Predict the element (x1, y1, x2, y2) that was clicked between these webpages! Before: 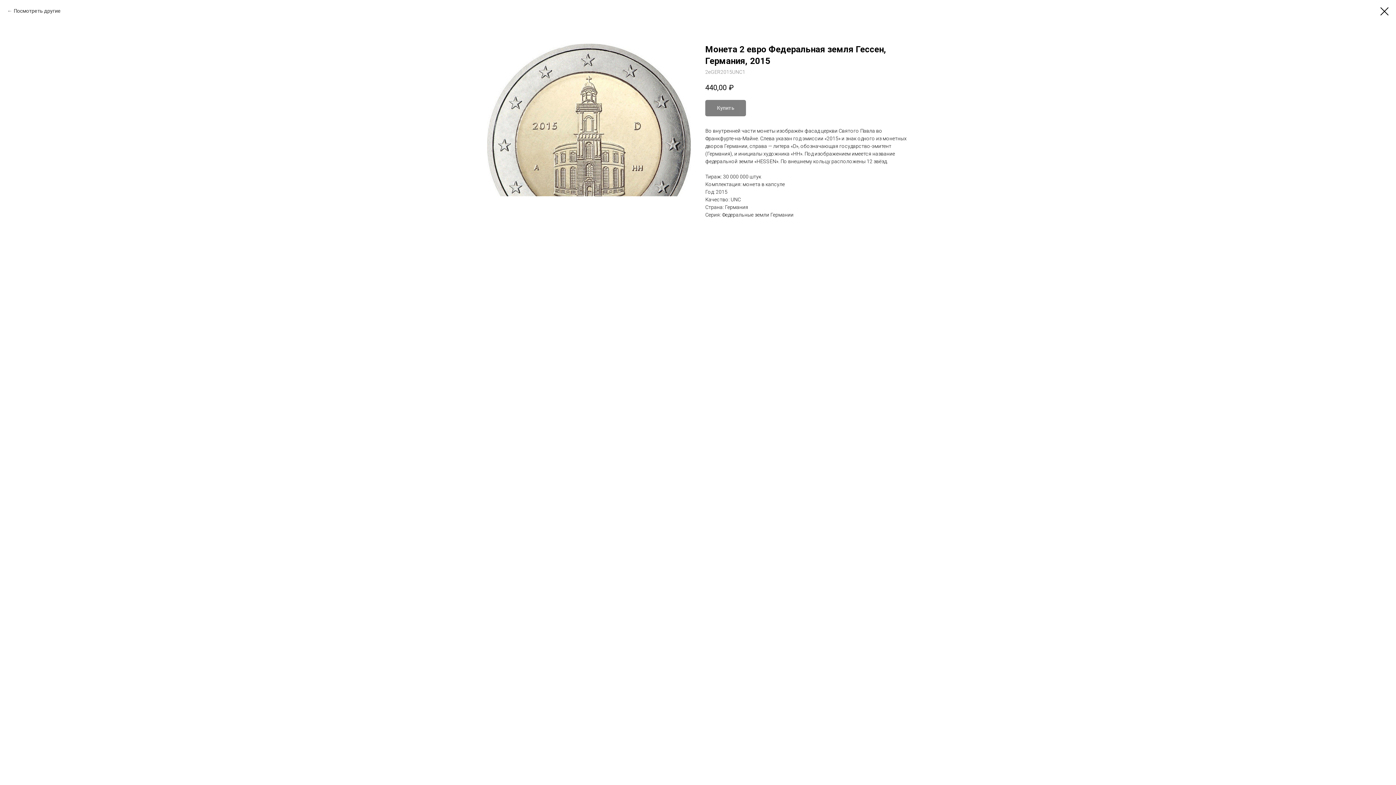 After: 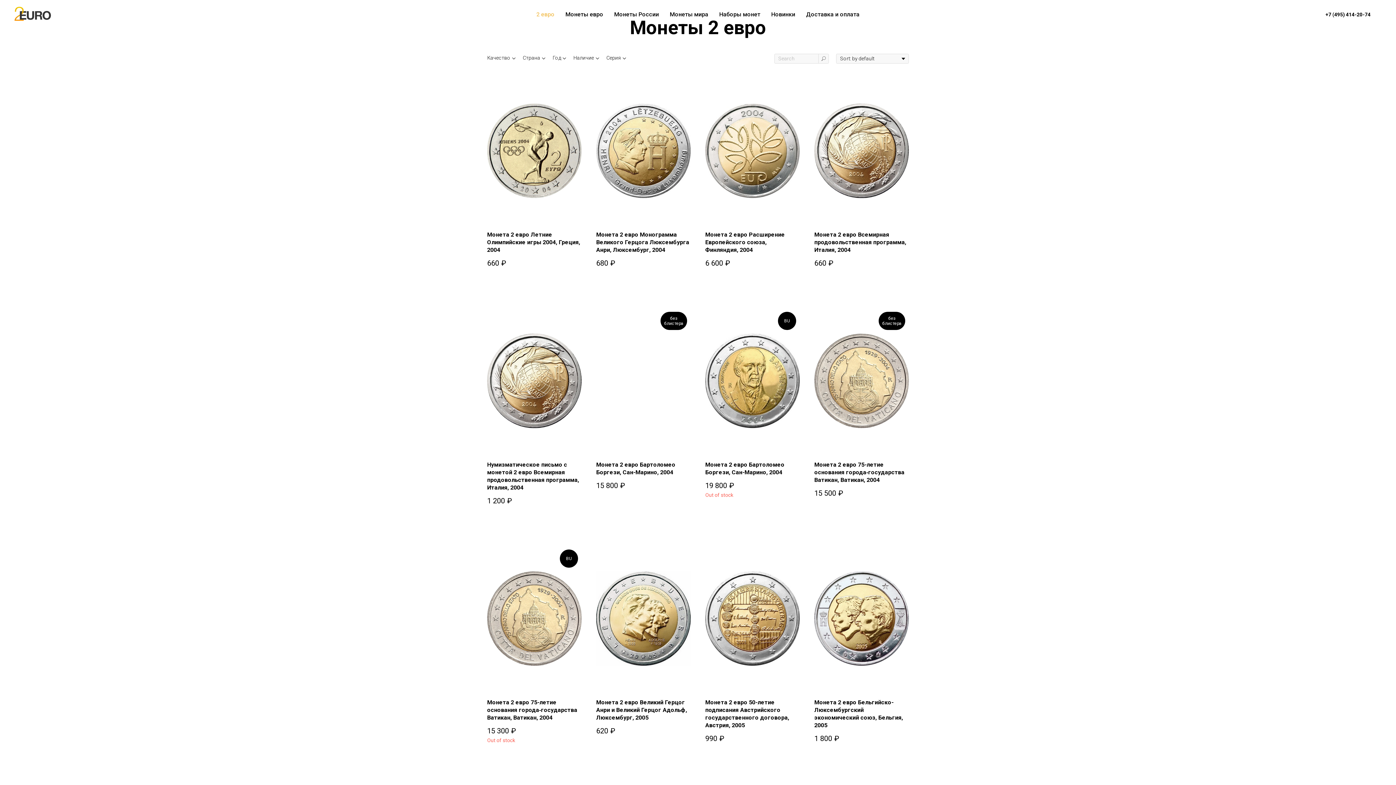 Action: label: Посмотреть другие bbox: (7, 7, 60, 14)